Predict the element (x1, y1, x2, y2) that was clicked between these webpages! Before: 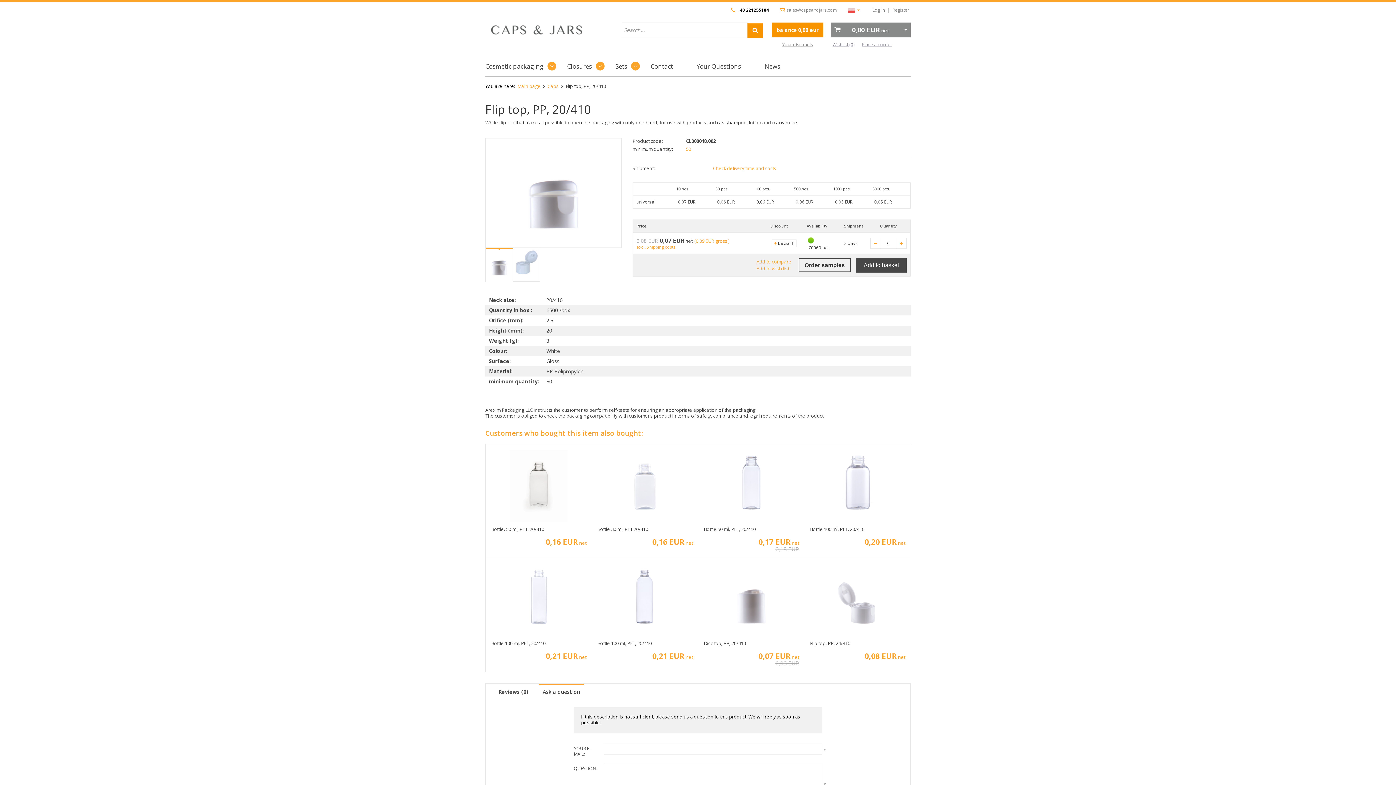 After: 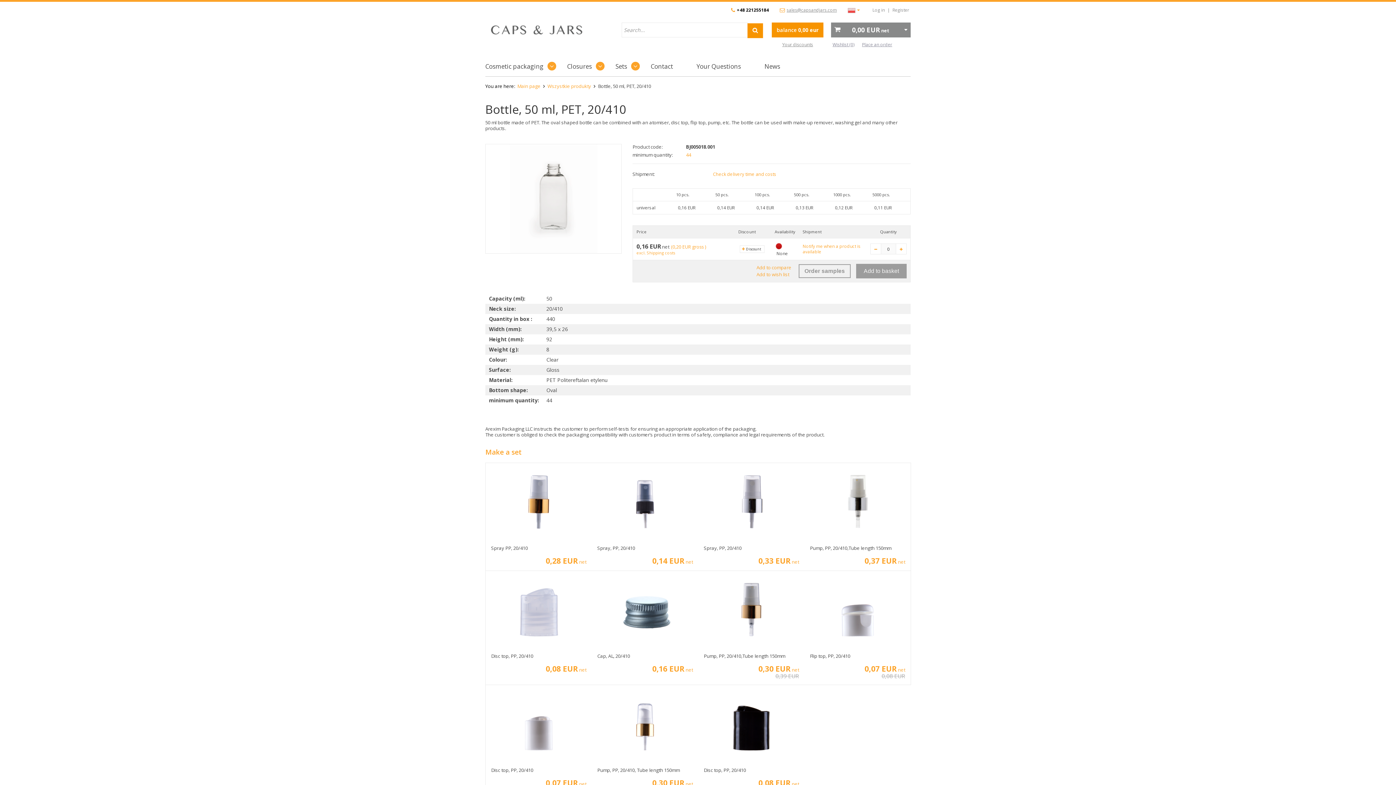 Action: bbox: (491, 449, 586, 522)